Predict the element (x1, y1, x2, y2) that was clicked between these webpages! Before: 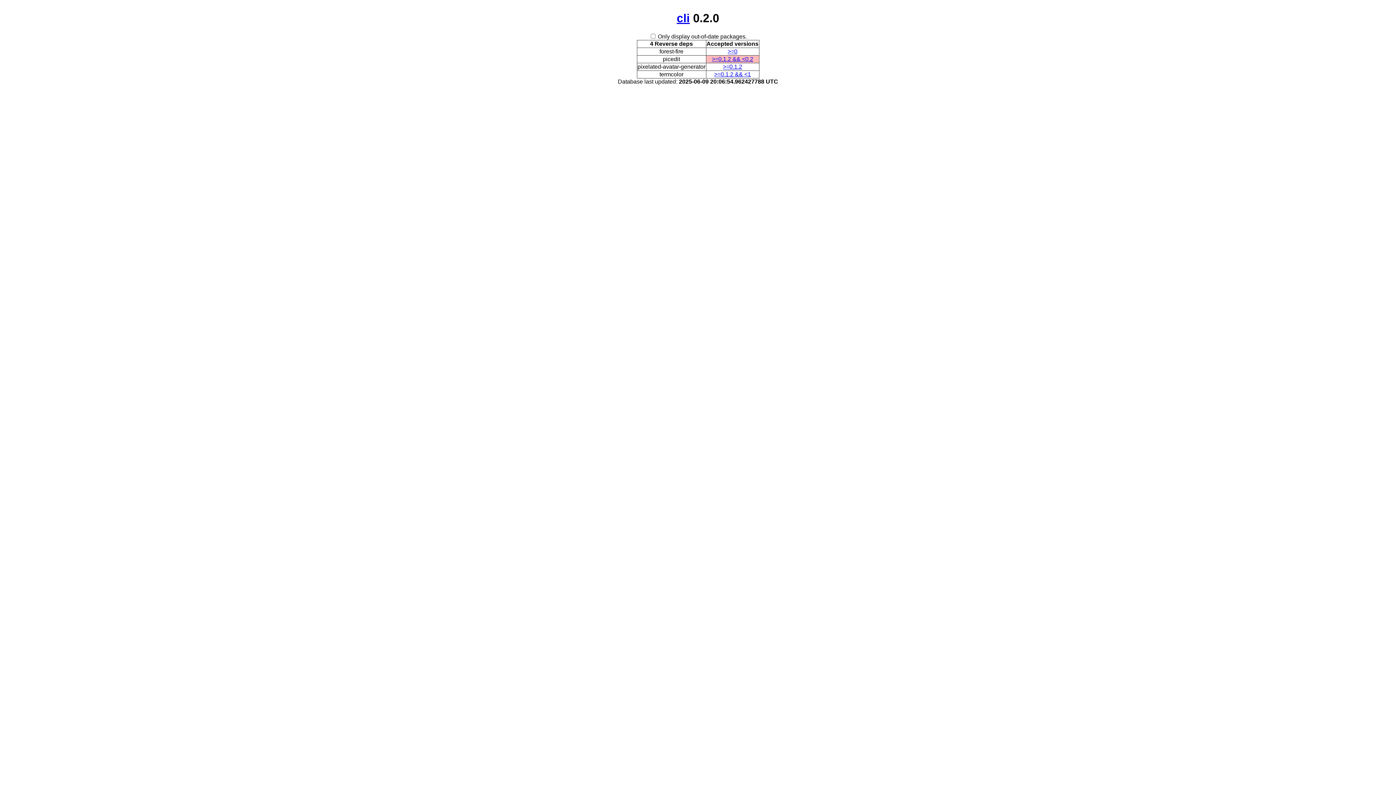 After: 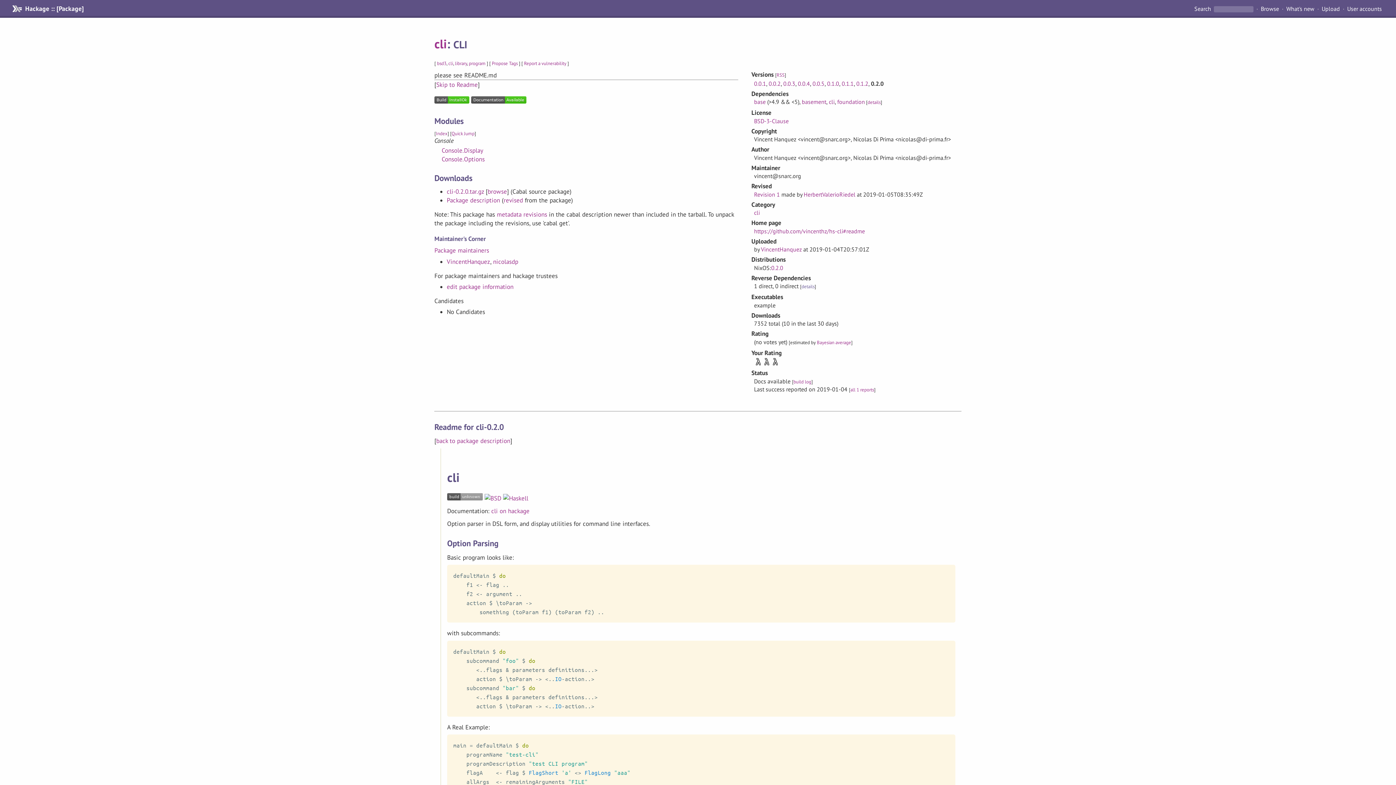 Action: bbox: (676, 11, 690, 24) label: cli